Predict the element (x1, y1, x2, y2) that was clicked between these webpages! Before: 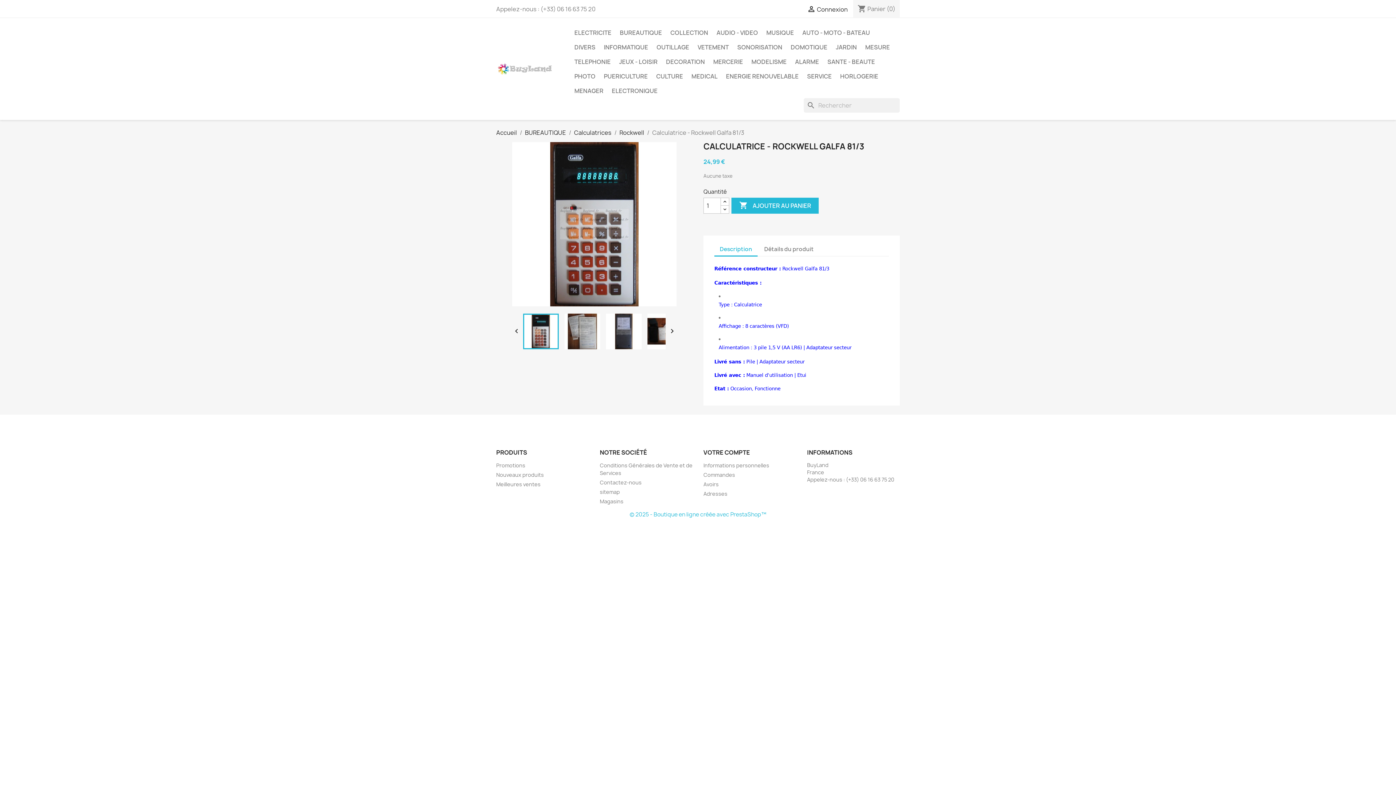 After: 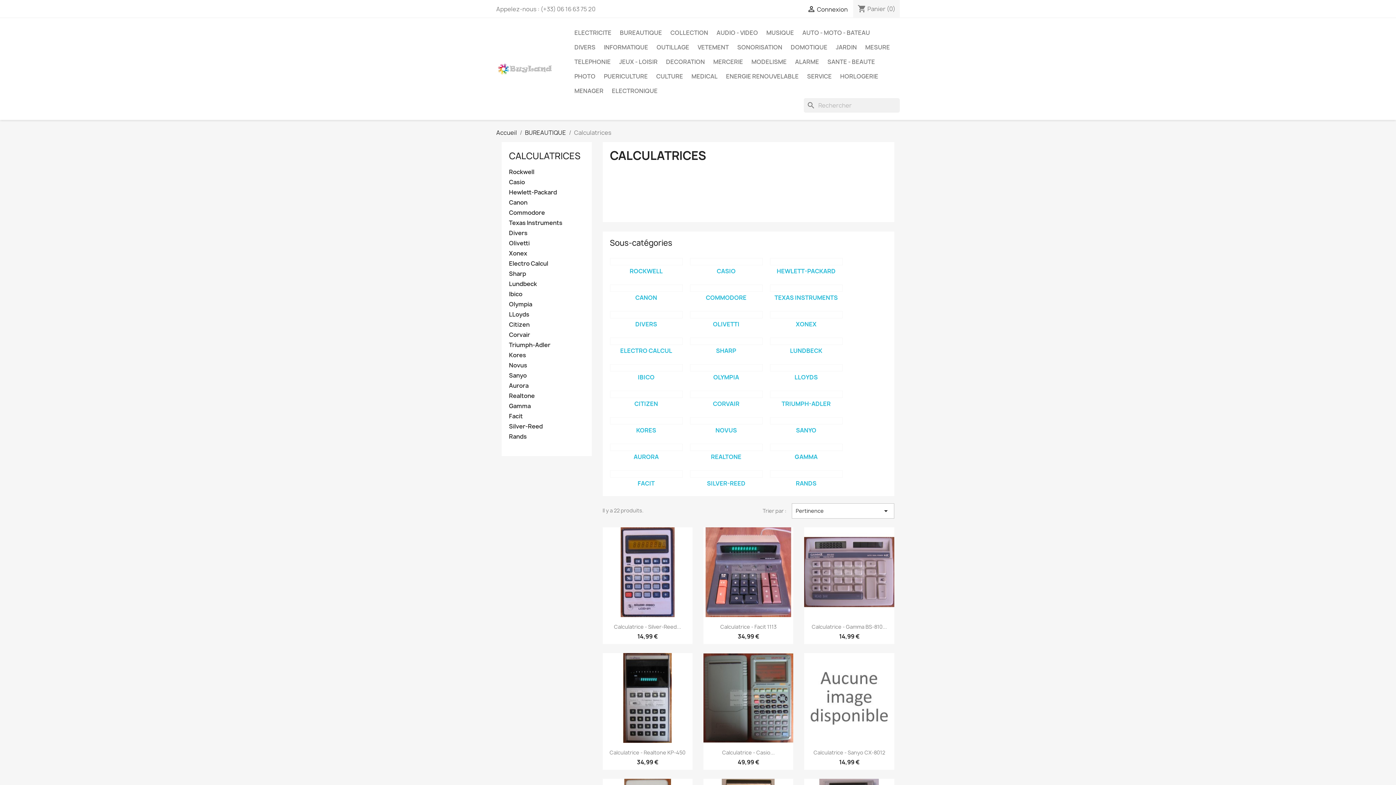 Action: bbox: (574, 128, 611, 136) label: Calculatrices